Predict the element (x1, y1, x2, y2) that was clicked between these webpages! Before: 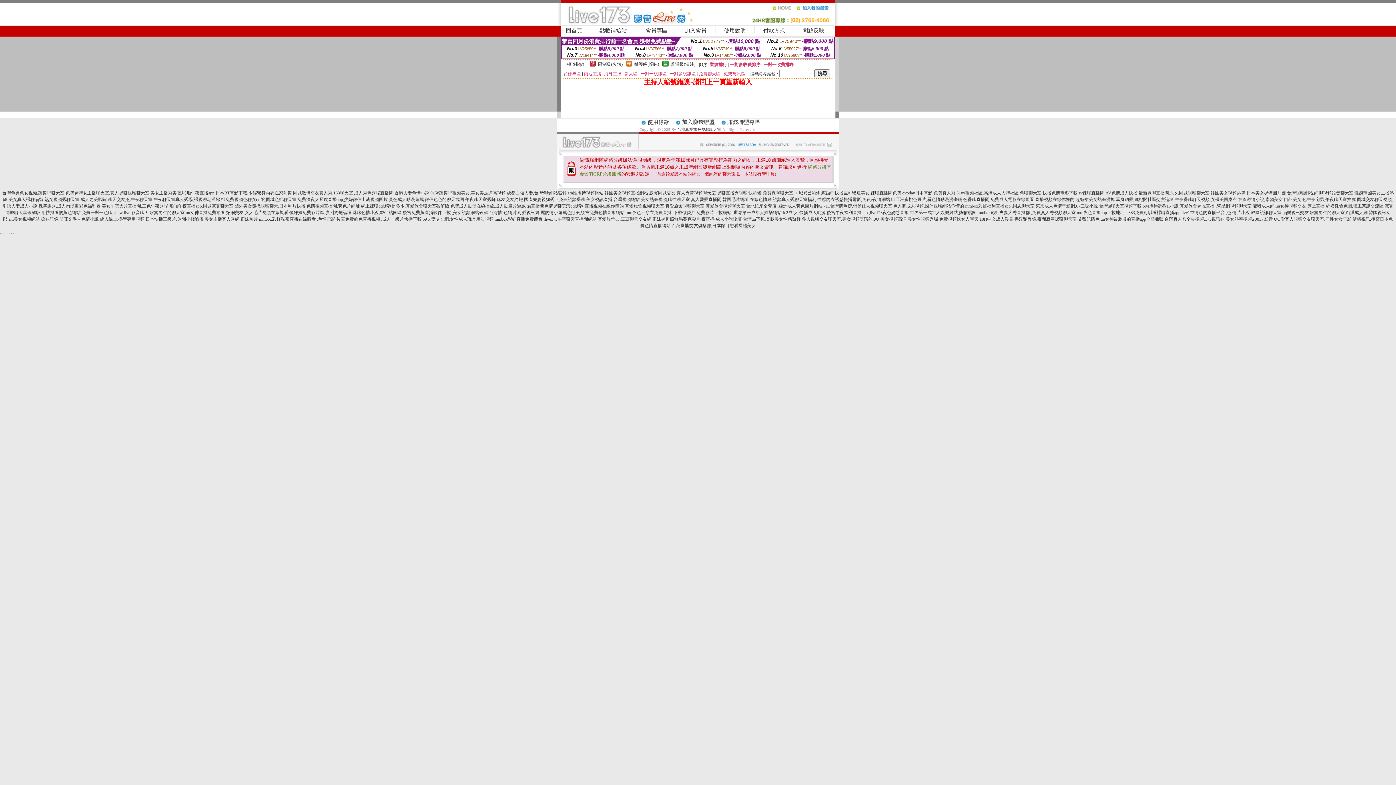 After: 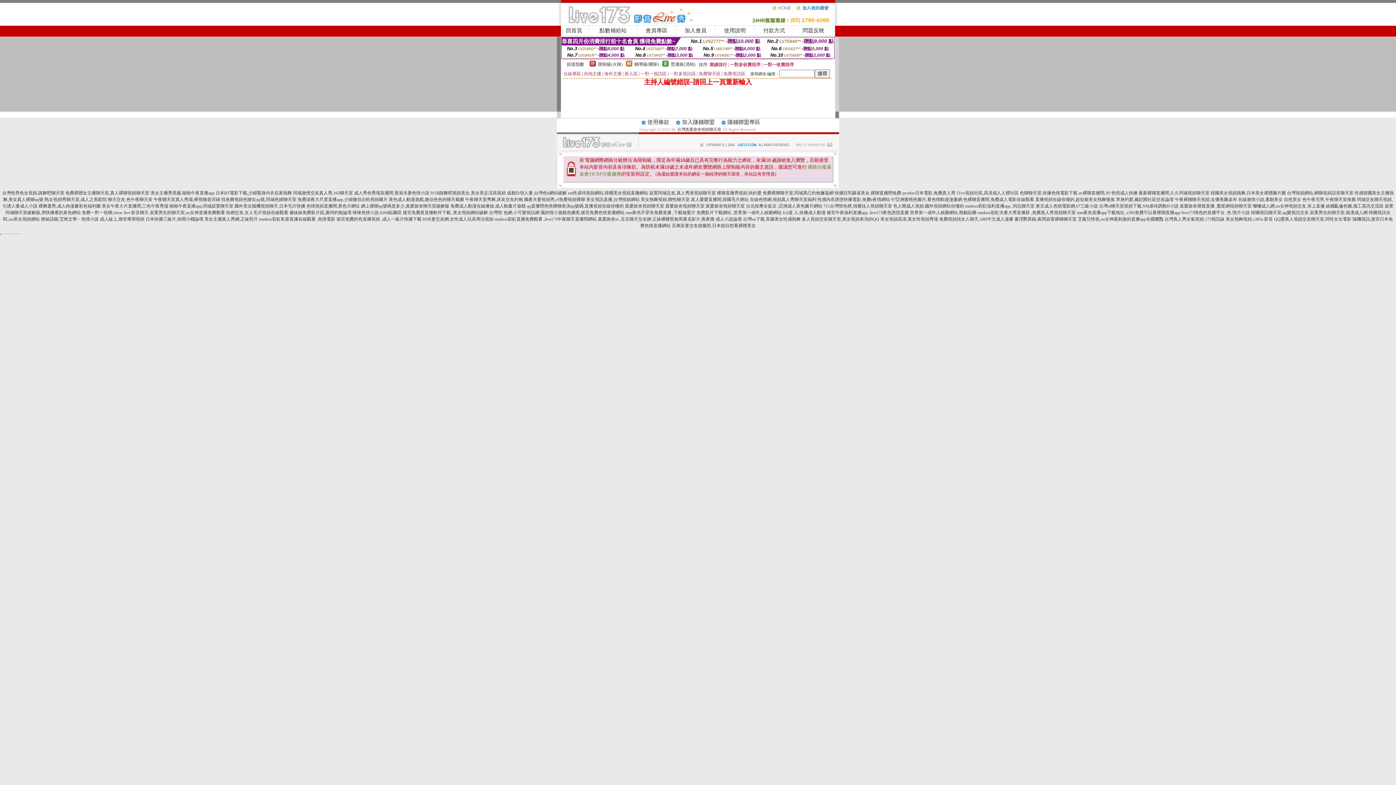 Action: bbox: (0, 230, 1, 235) label: .